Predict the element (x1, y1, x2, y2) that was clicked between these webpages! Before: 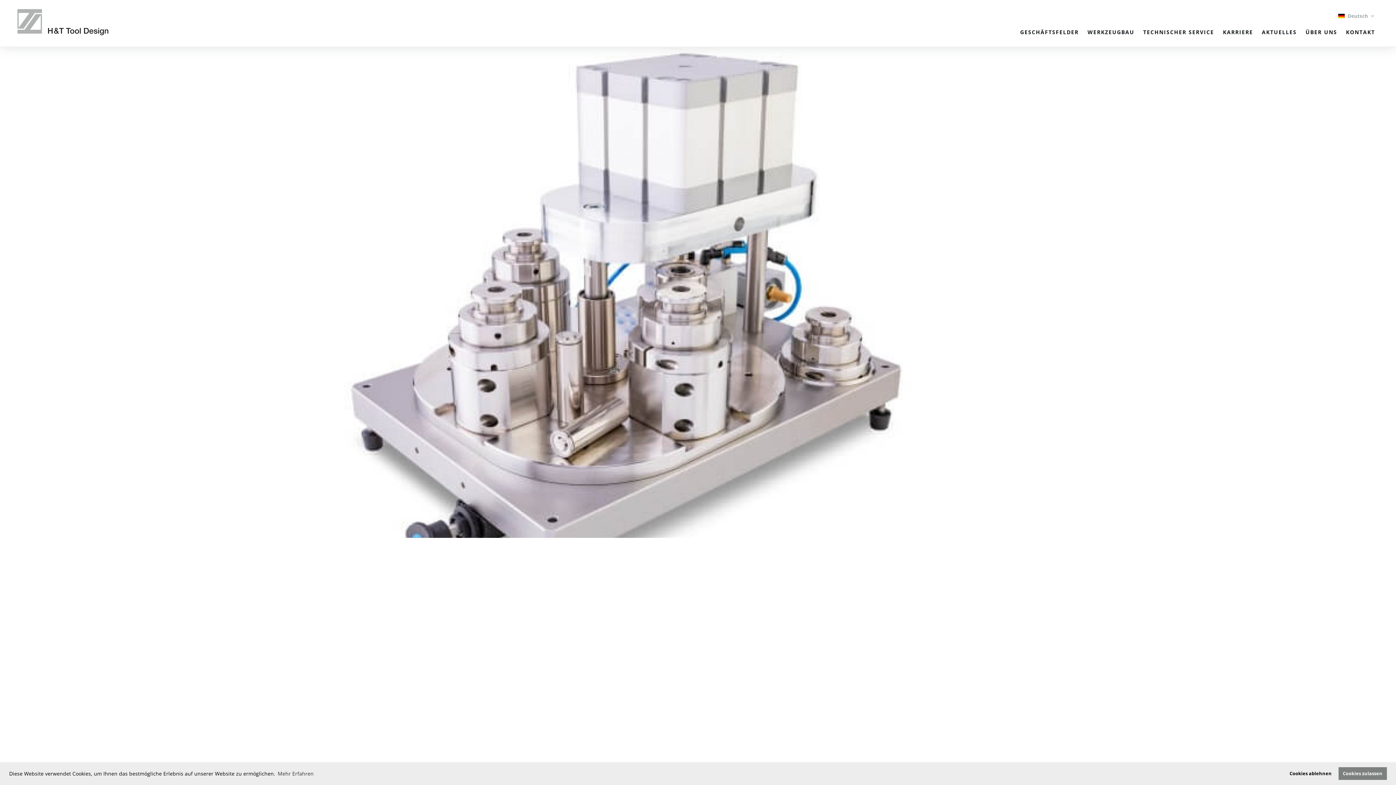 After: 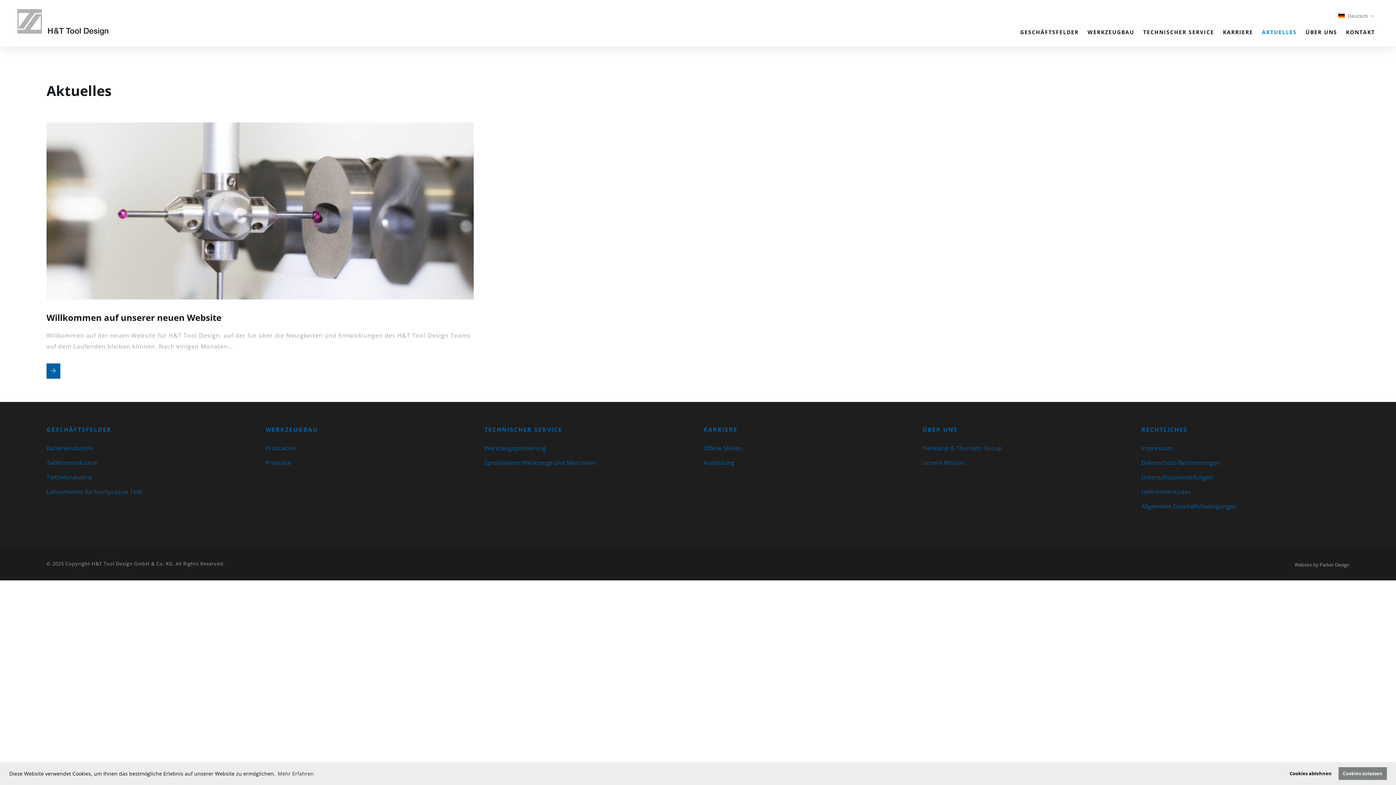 Action: label: AKTUELLES bbox: (1258, 26, 1300, 38)